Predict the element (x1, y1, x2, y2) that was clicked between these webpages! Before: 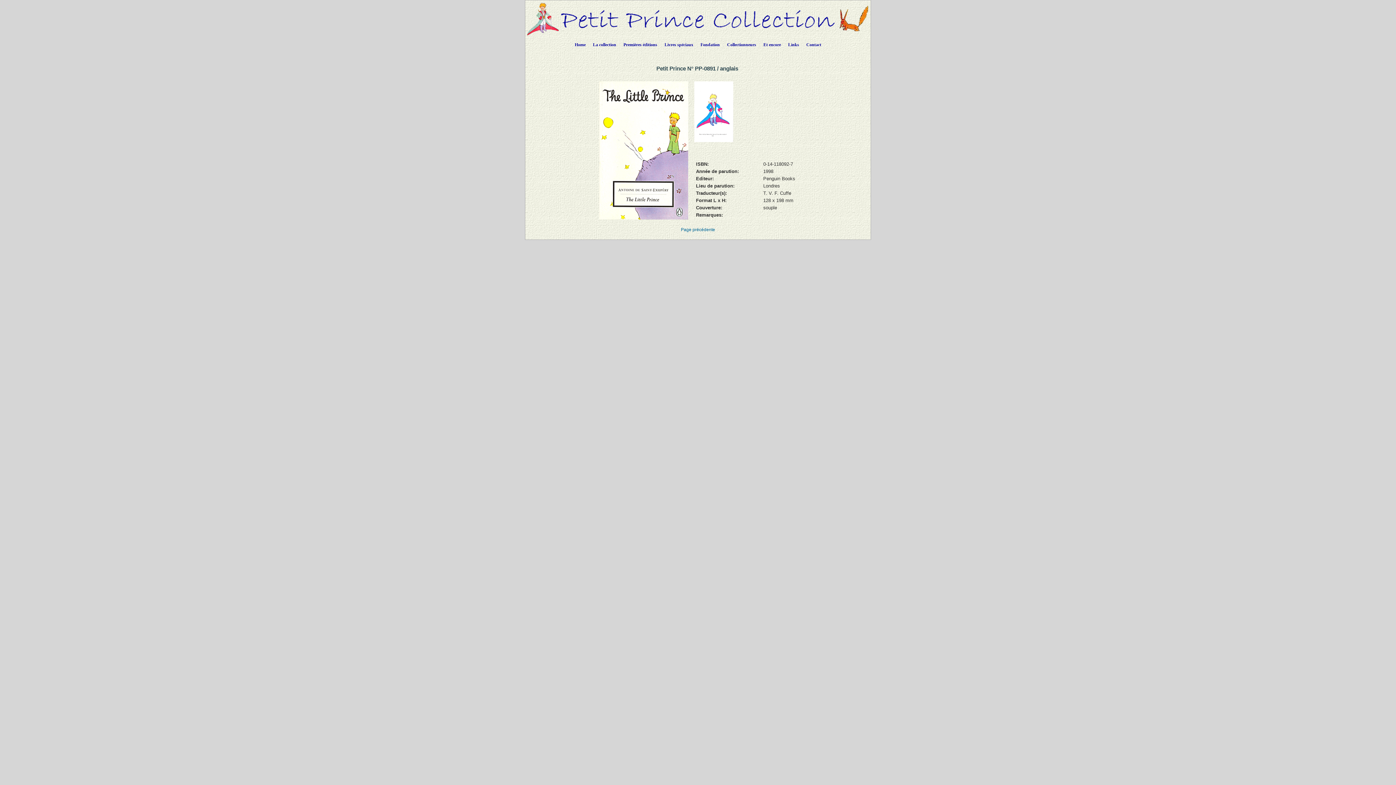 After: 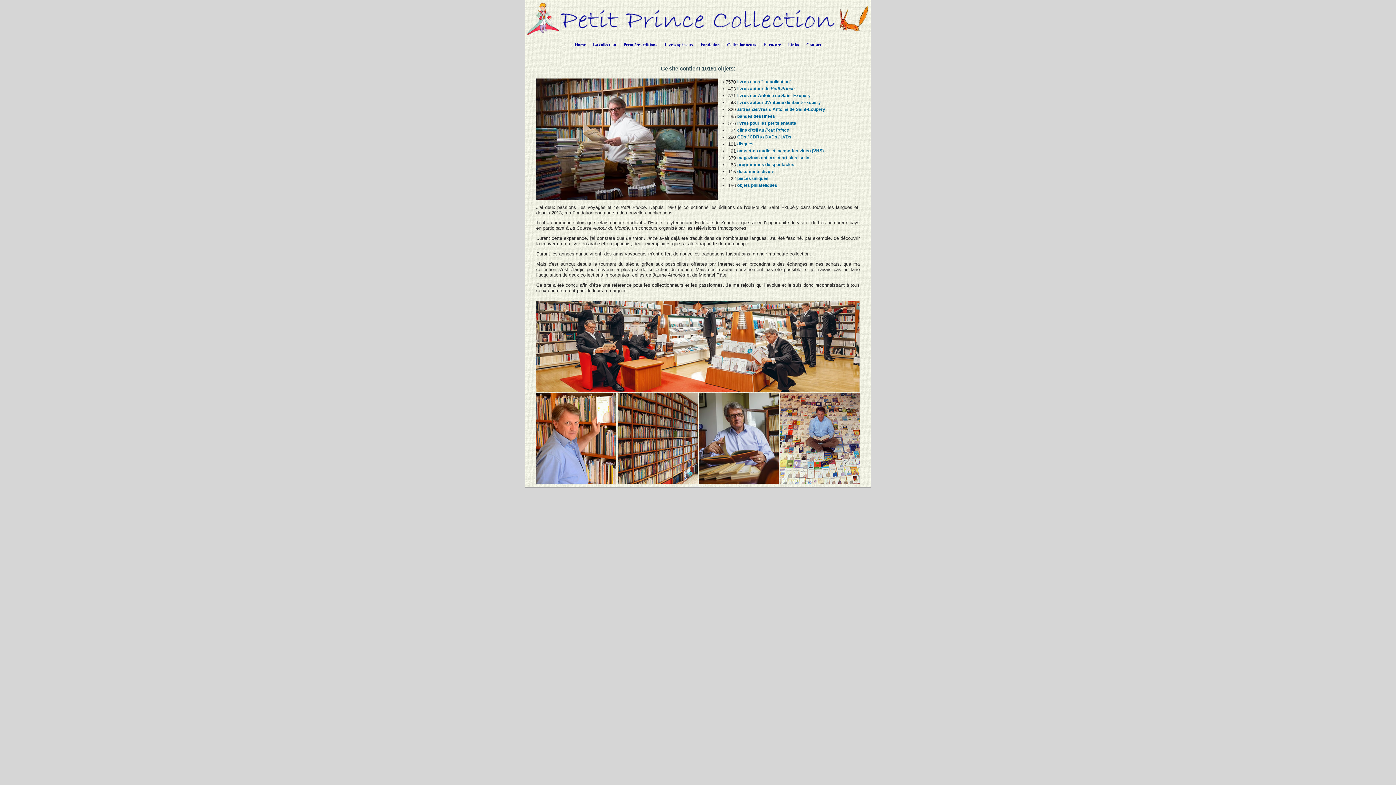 Action: label: La collection bbox: (589, 36, 620, 50)